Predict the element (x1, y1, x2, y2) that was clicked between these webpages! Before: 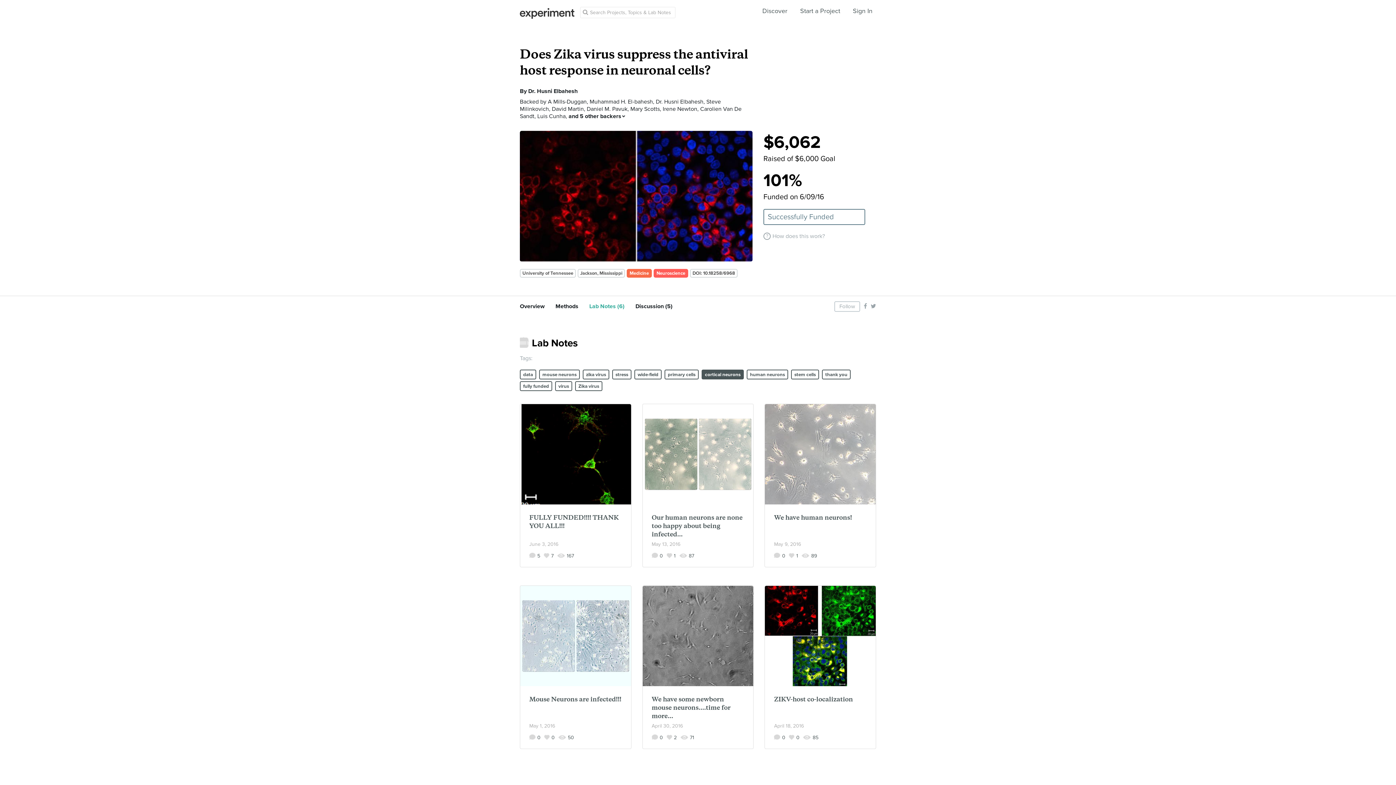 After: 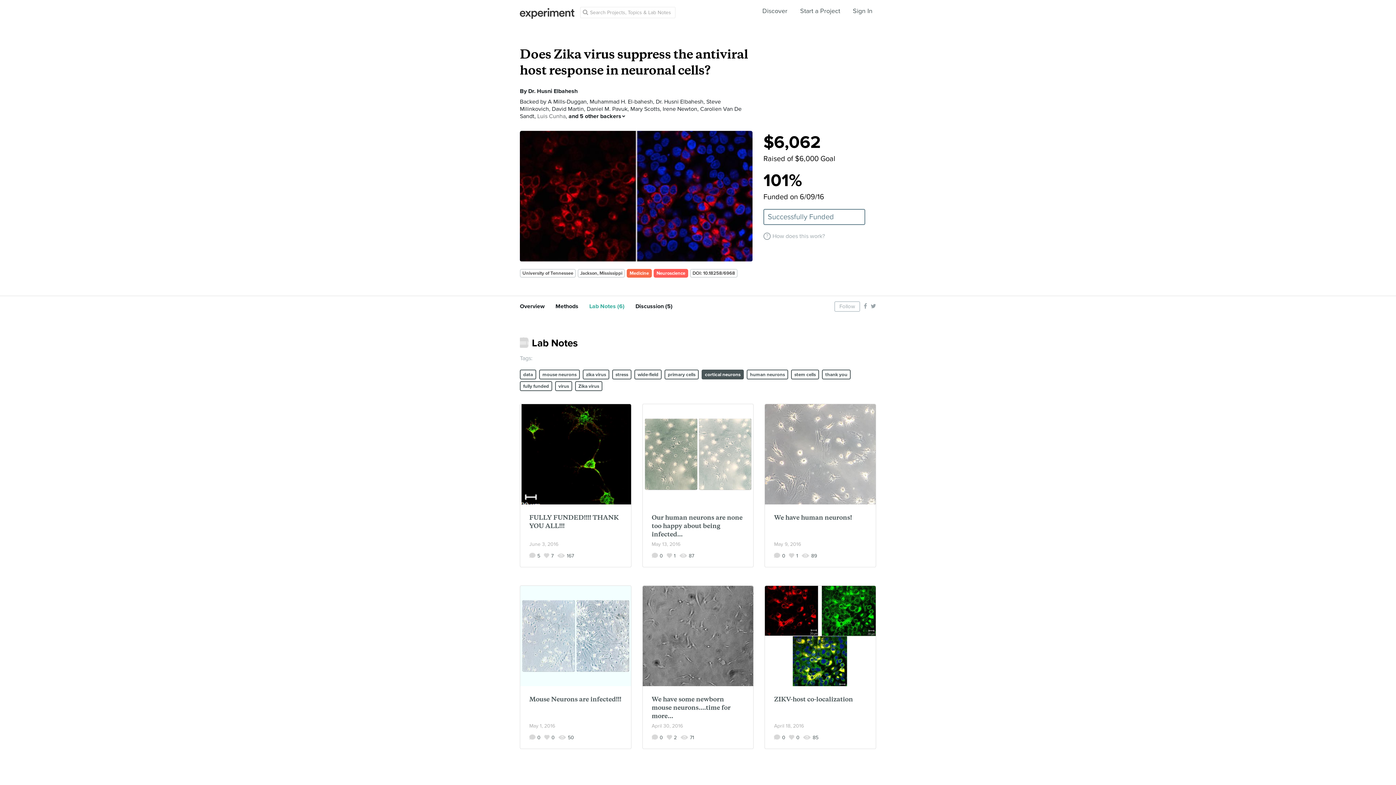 Action: label: Luis Cunha bbox: (537, 112, 565, 120)